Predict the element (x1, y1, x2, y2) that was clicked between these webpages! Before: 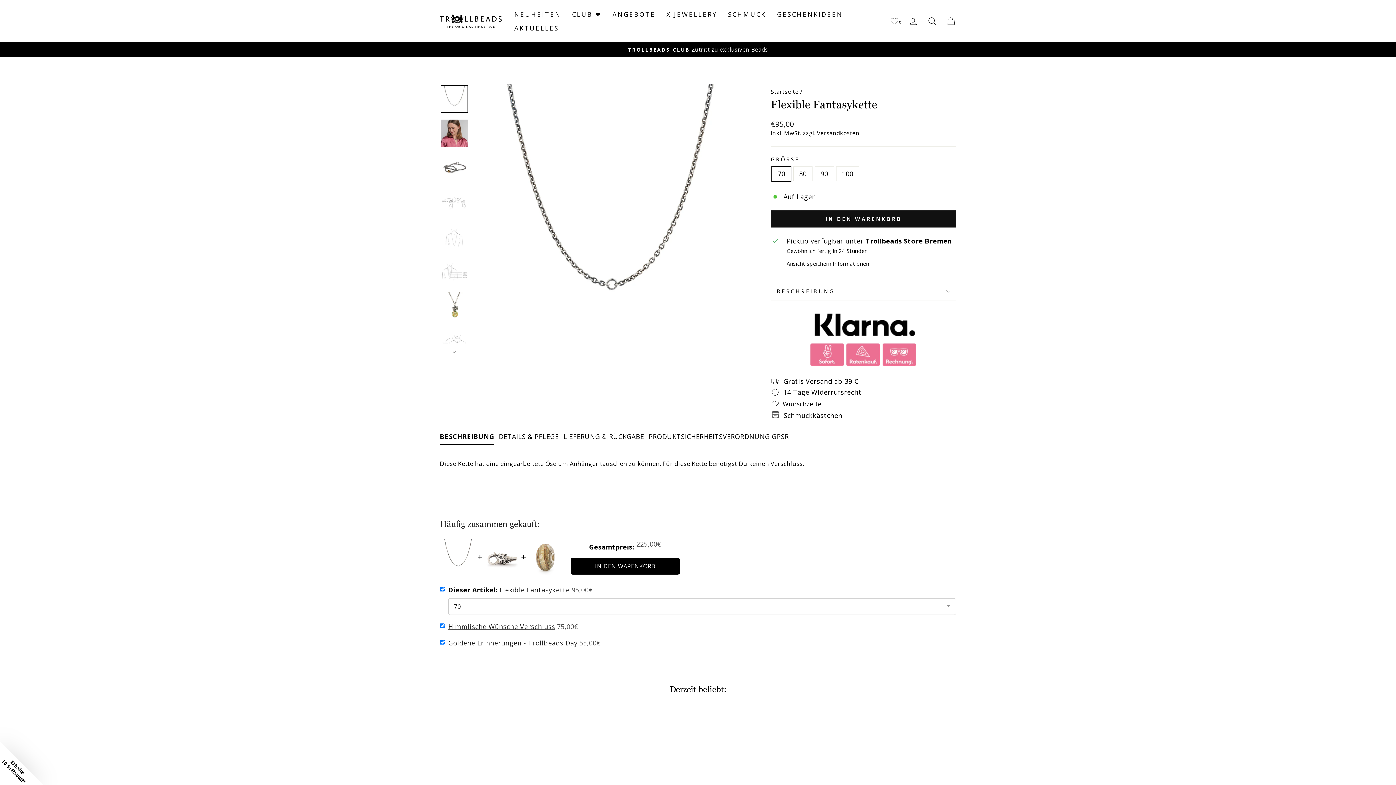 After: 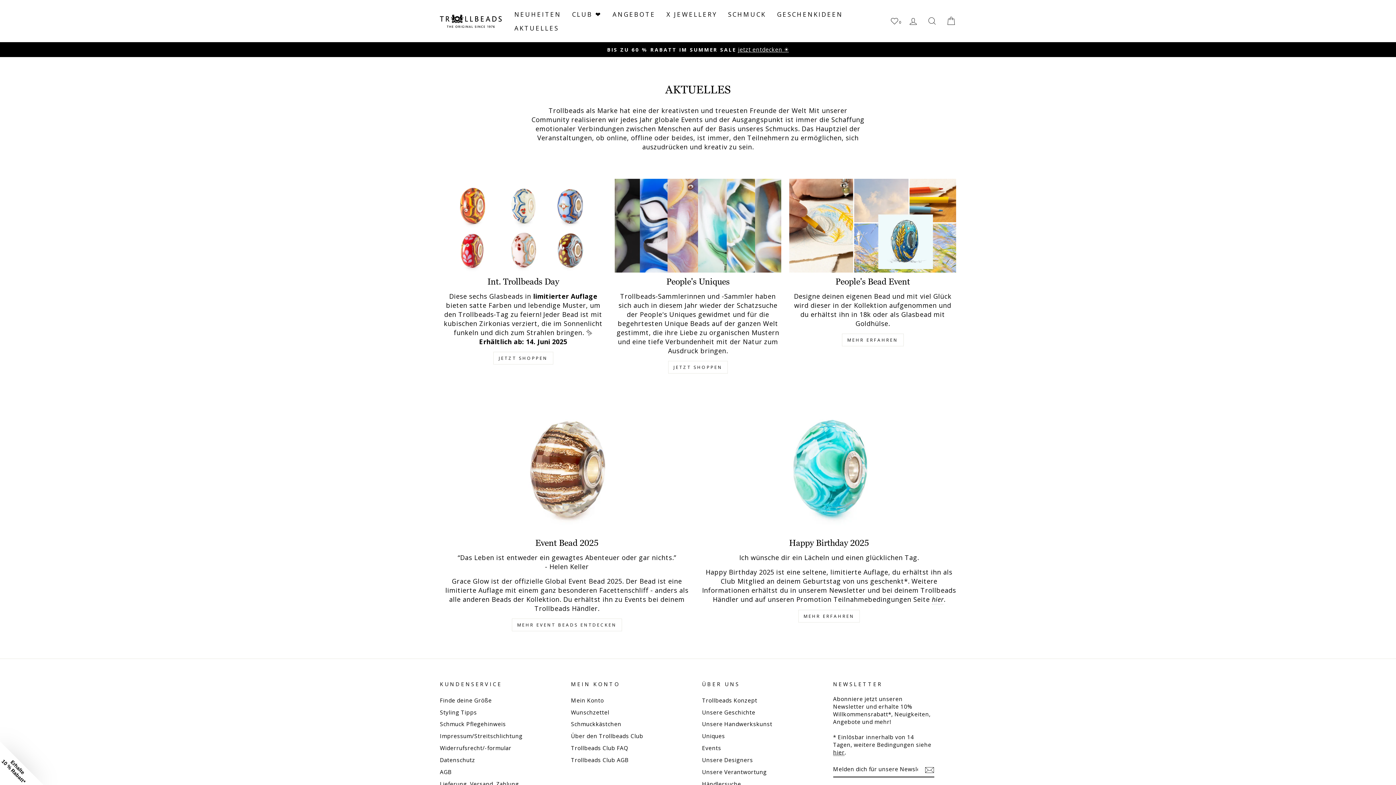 Action: label: AKTUELLES bbox: (509, 21, 564, 34)